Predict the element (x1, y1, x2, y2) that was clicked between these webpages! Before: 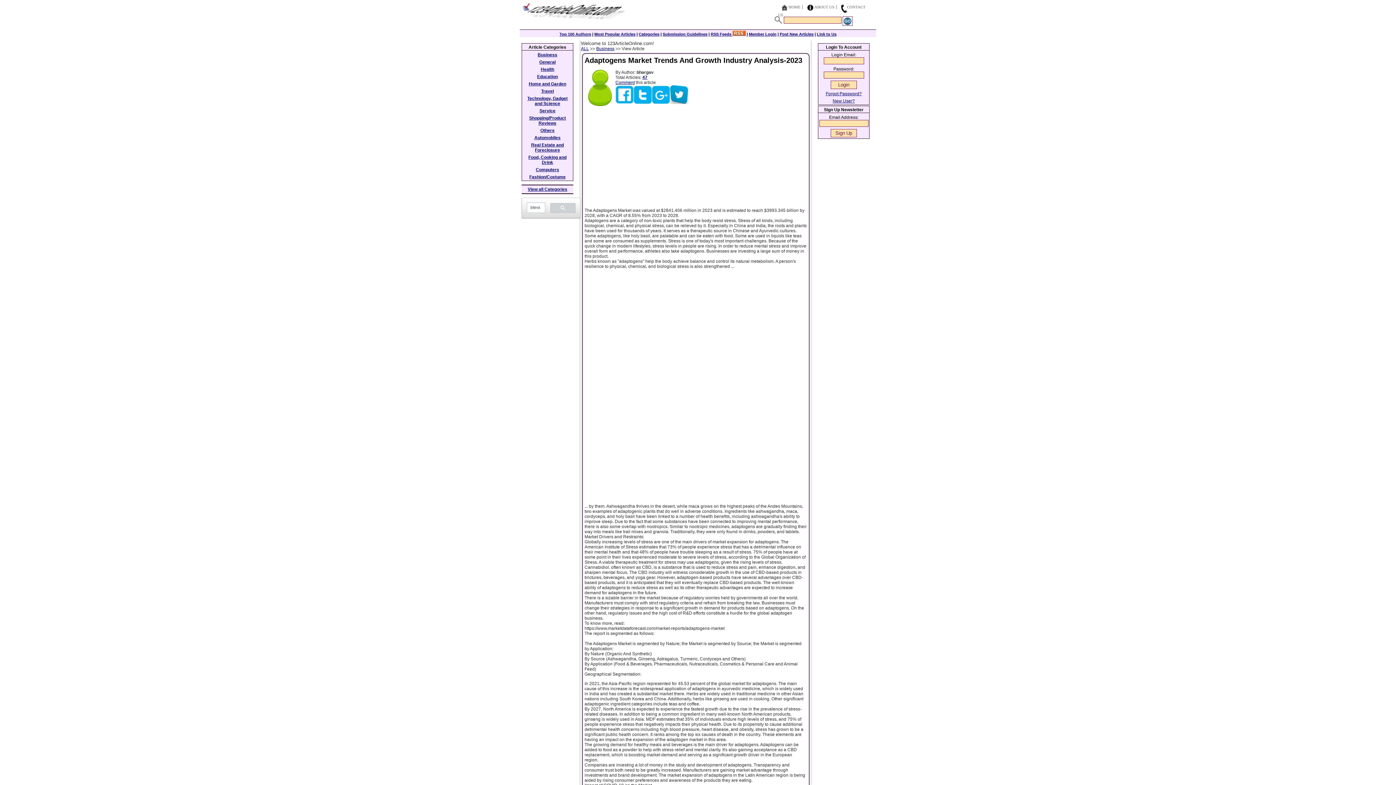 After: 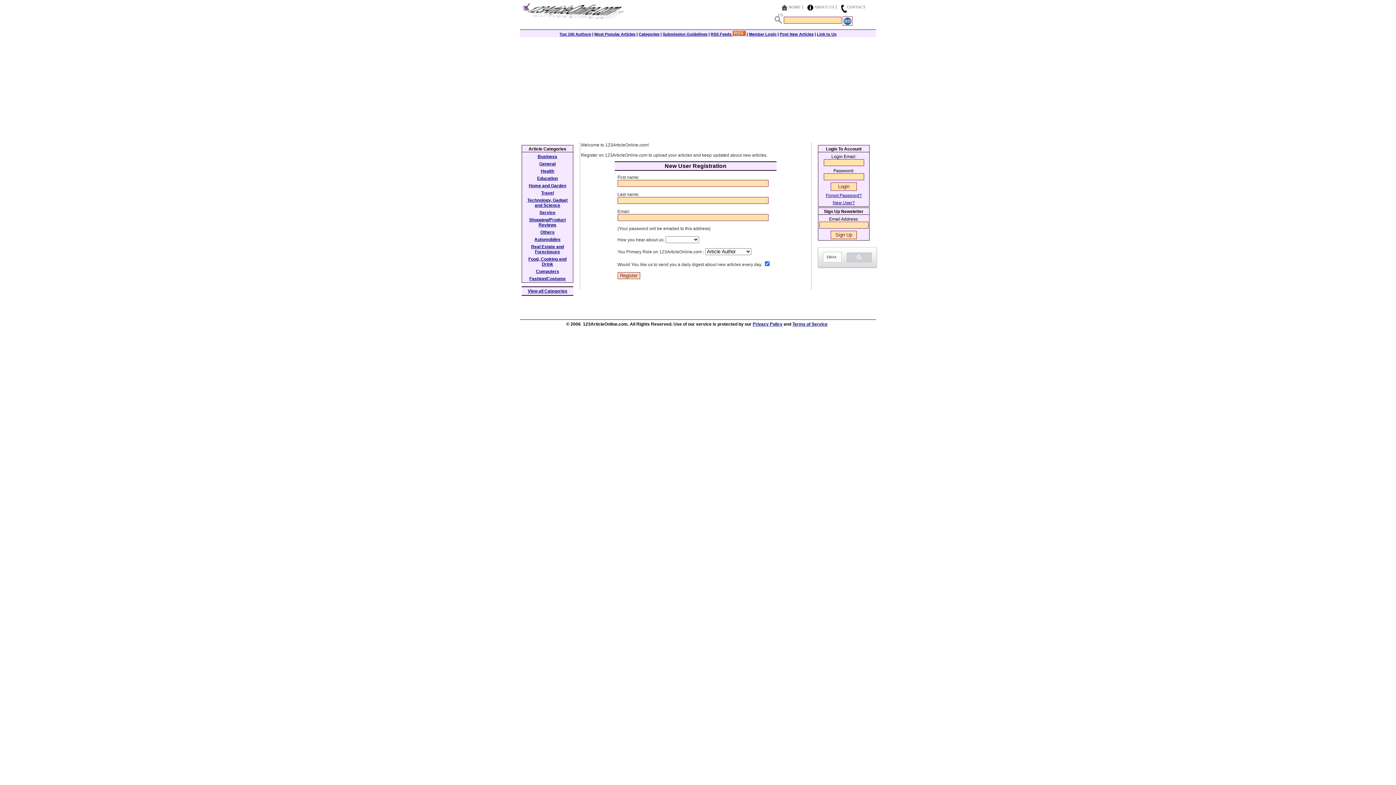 Action: bbox: (832, 98, 855, 103) label: New User?